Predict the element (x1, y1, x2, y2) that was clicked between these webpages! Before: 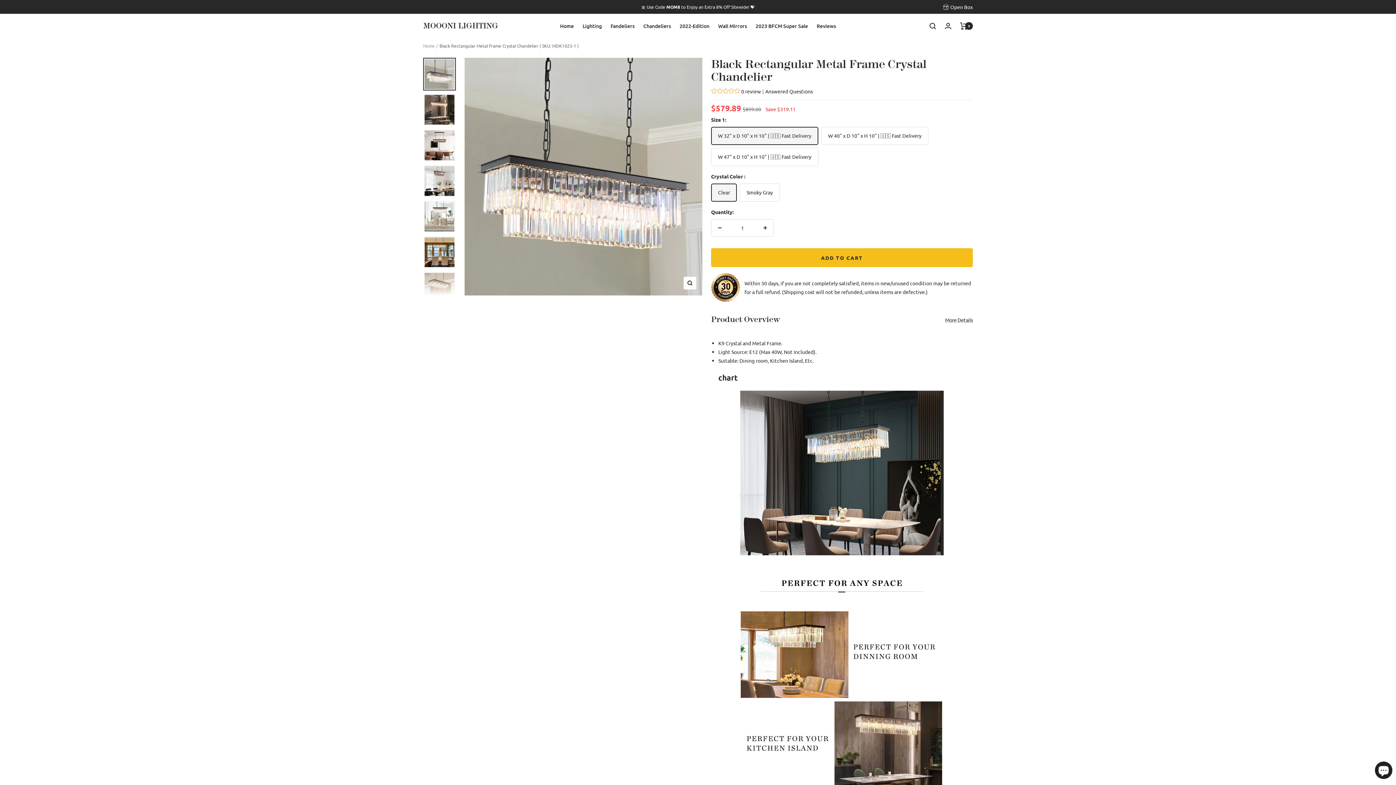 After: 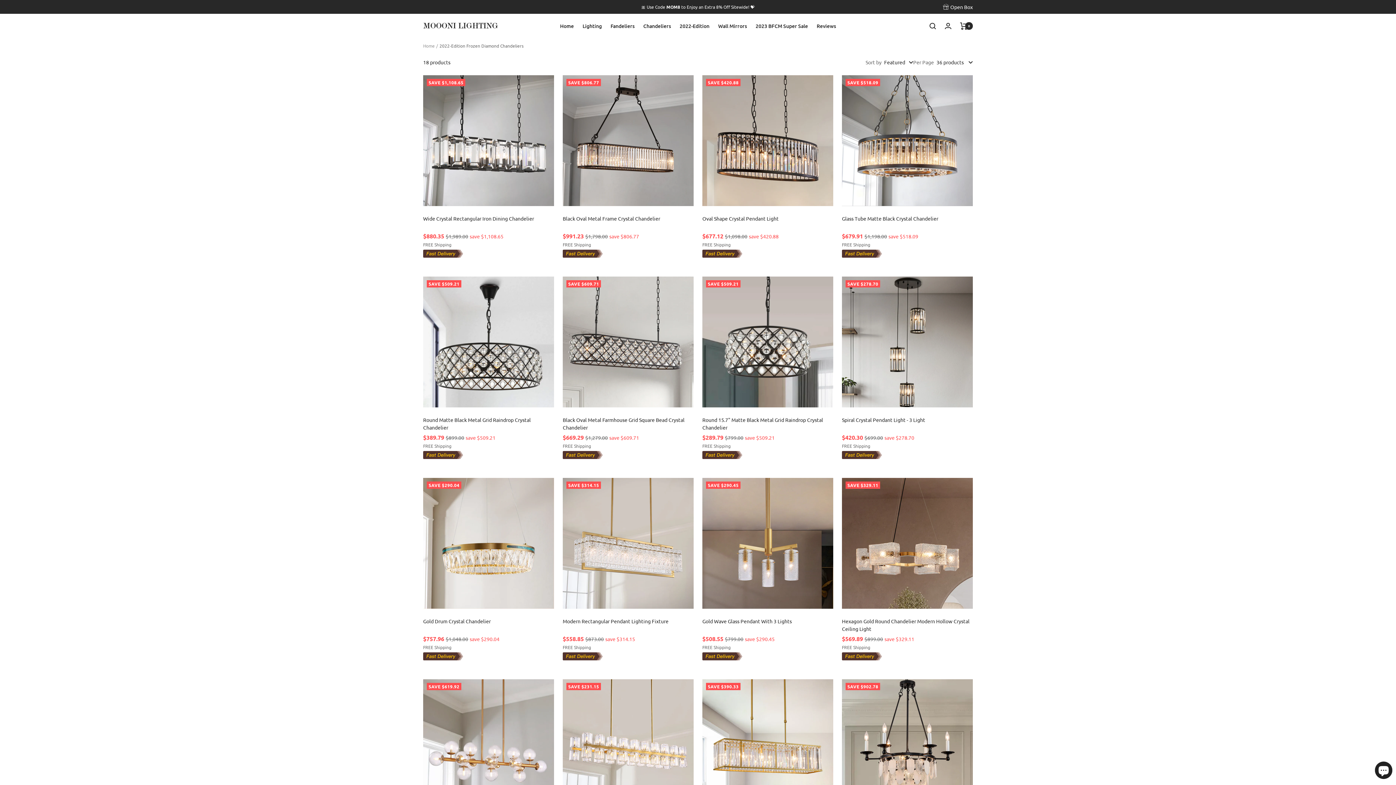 Action: label: 2022-Edition bbox: (679, 21, 709, 30)